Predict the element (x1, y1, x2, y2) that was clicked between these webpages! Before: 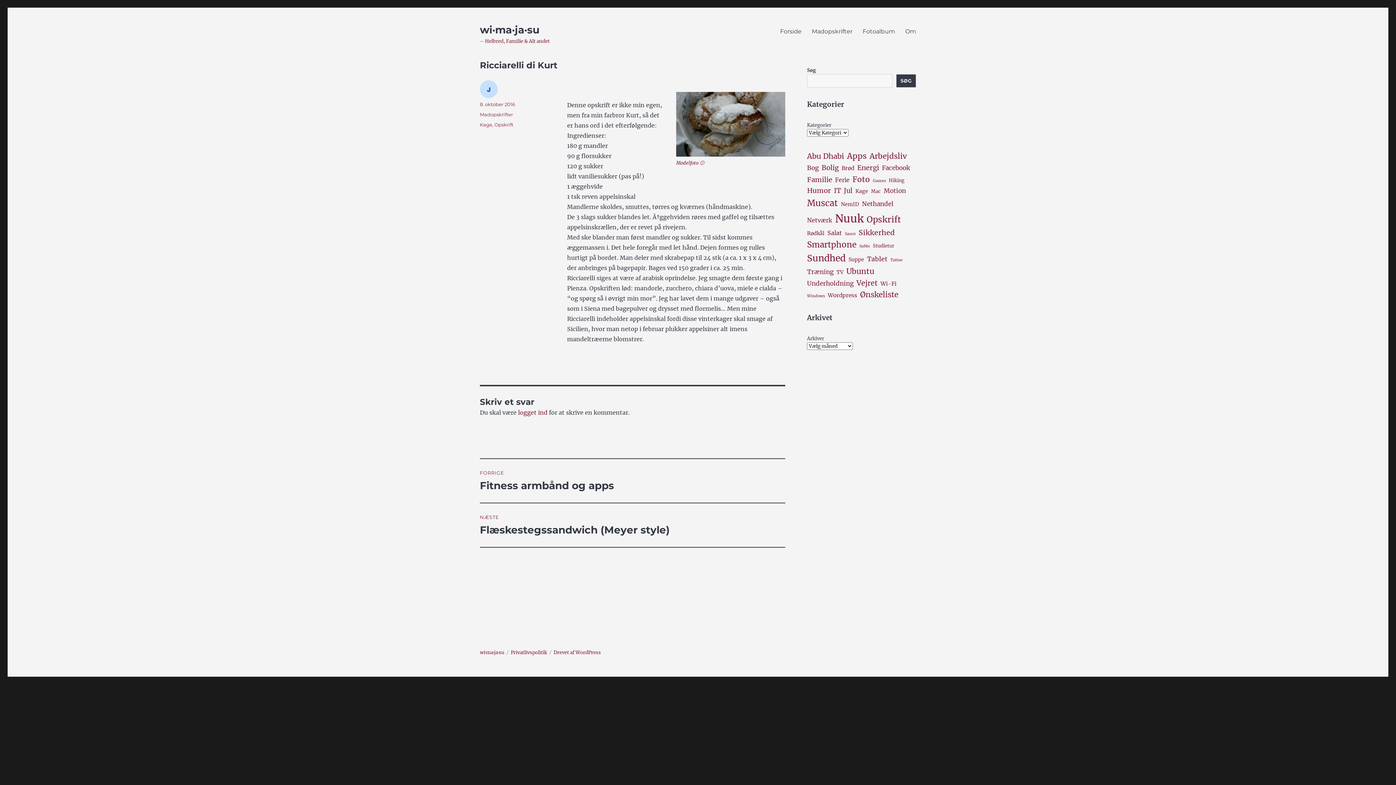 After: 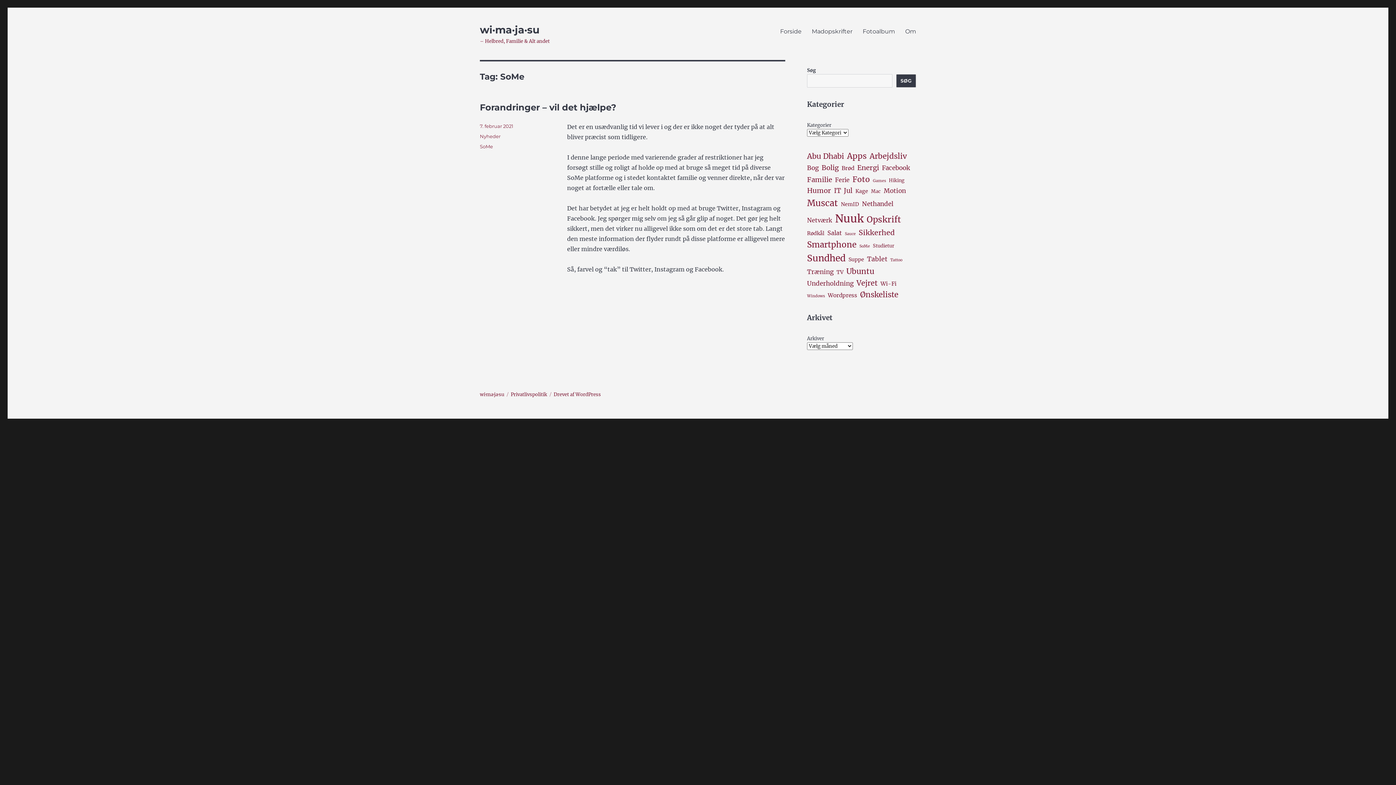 Action: label: SoMe (1 element) bbox: (859, 243, 870, 249)